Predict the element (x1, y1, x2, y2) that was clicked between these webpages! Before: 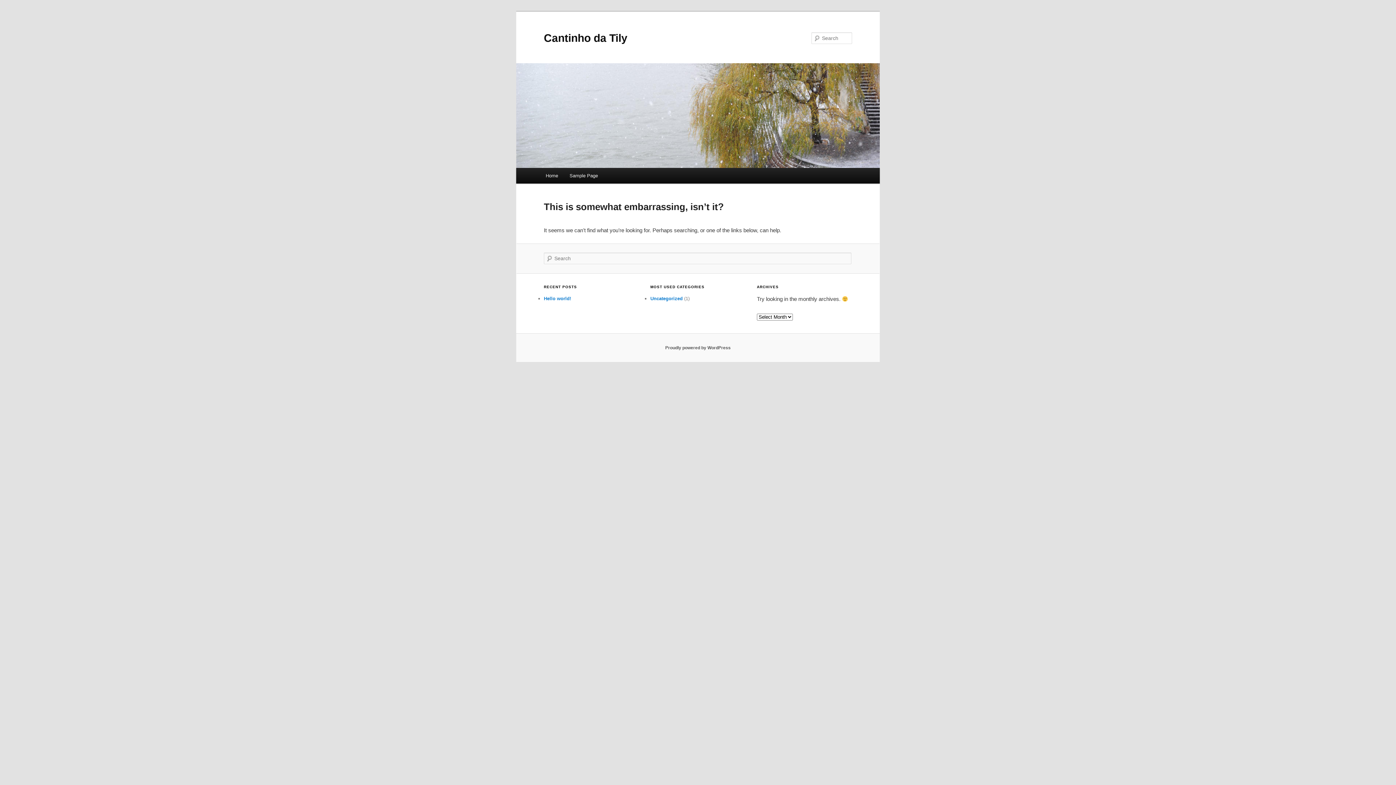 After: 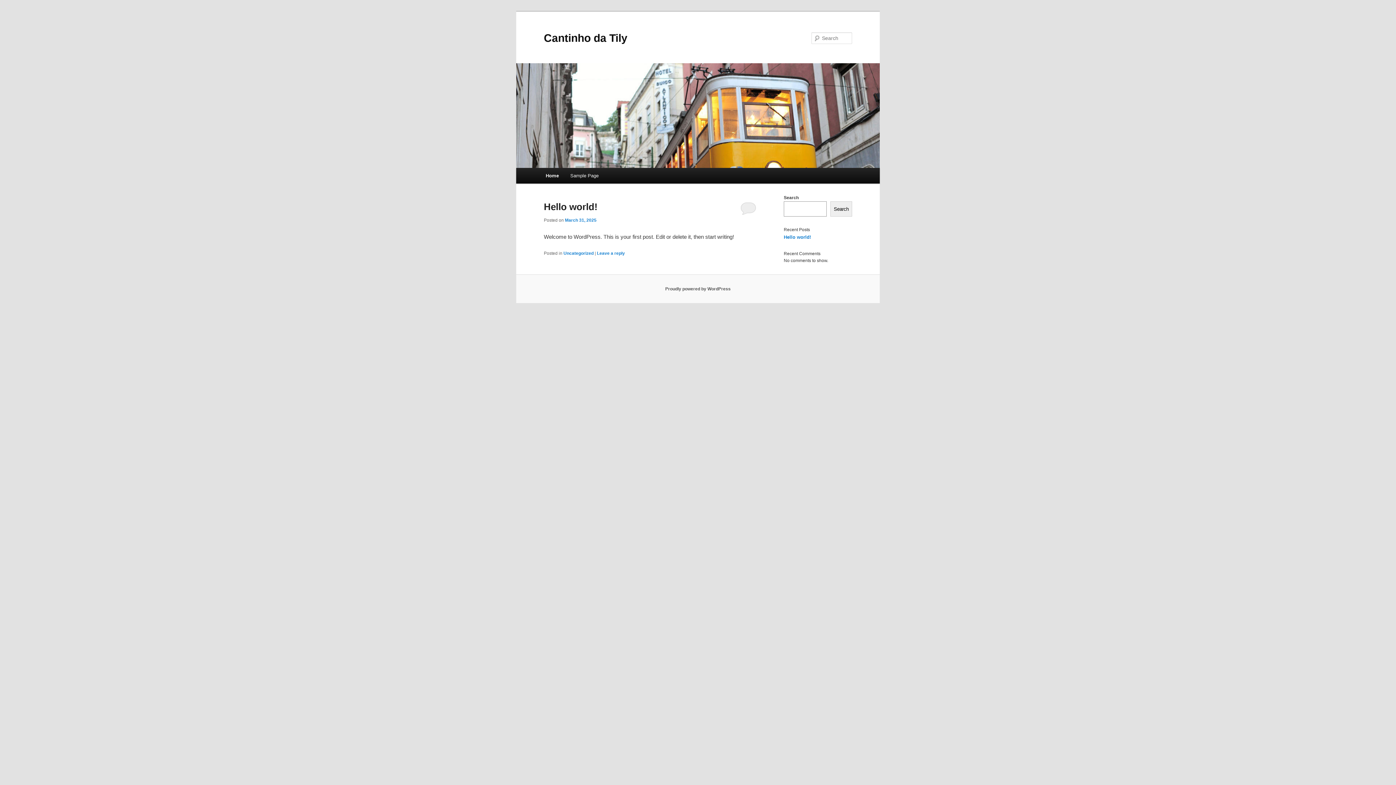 Action: bbox: (516, 63, 880, 168)